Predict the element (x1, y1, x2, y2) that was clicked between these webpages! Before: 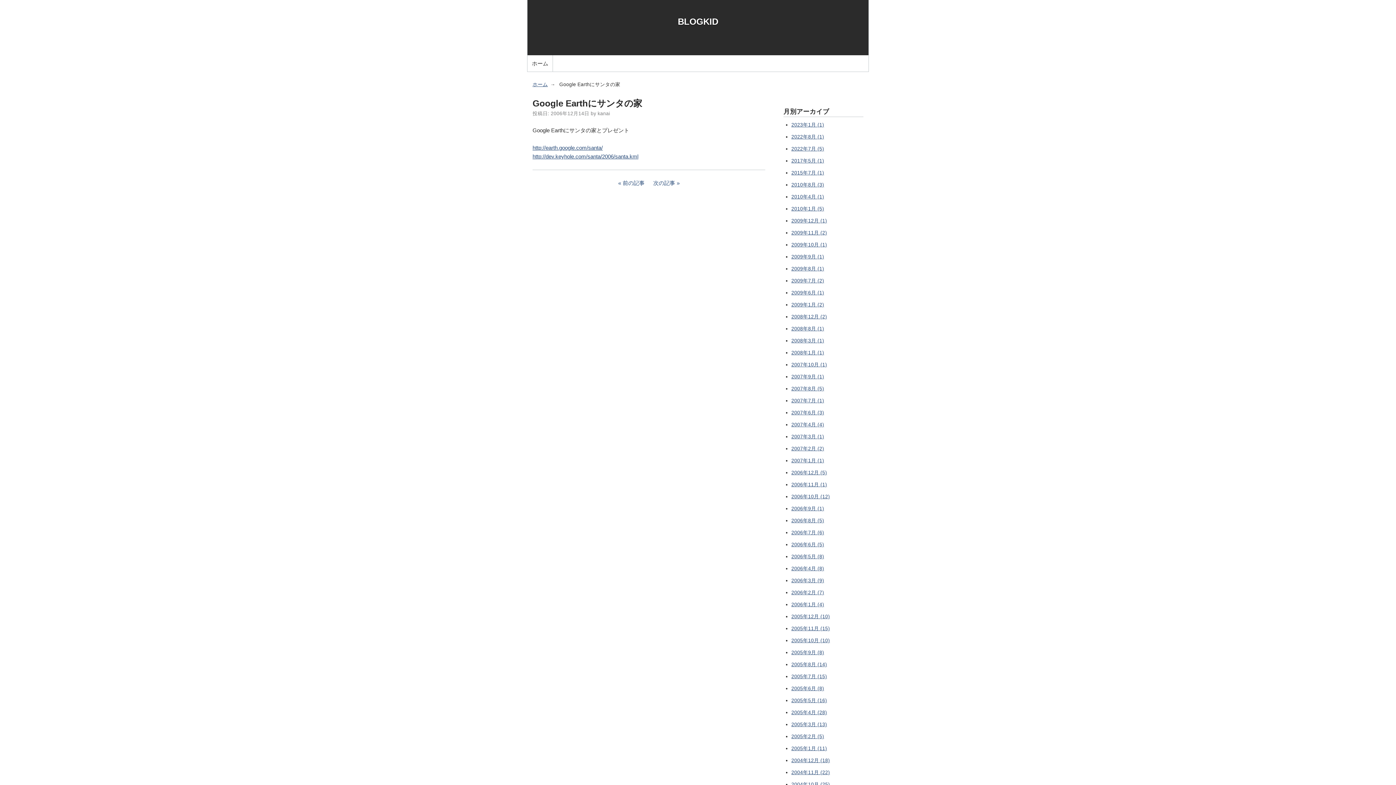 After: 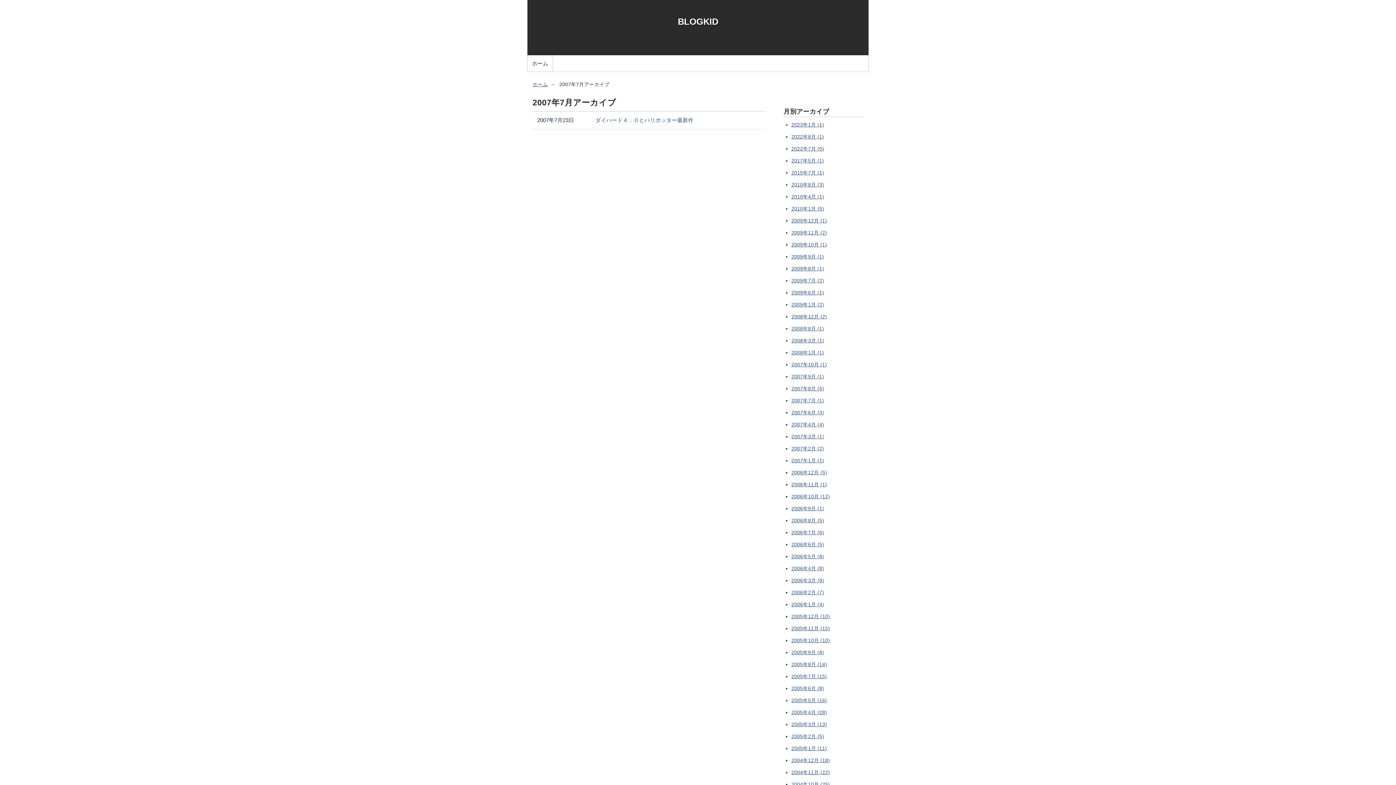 Action: bbox: (791, 398, 824, 403) label: 2007年7月 (1)